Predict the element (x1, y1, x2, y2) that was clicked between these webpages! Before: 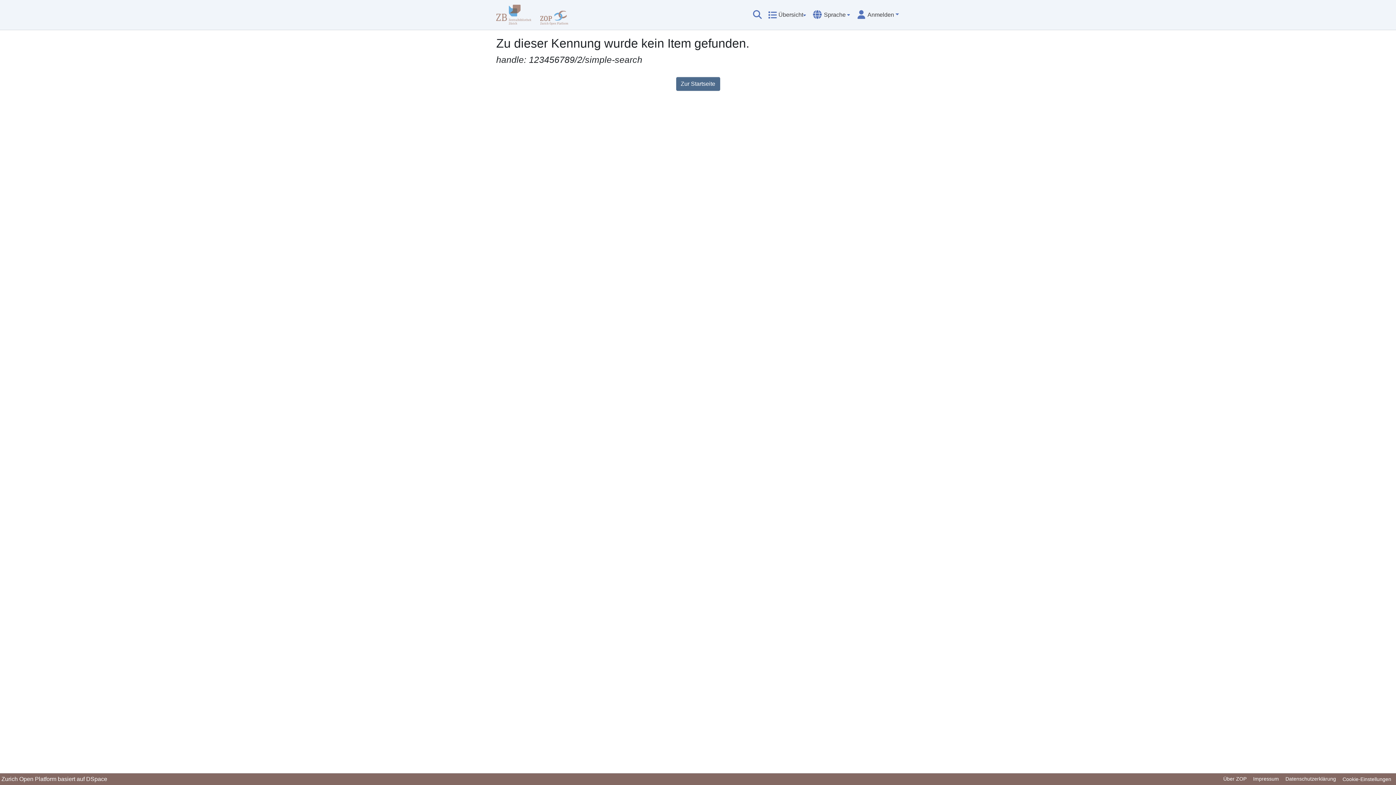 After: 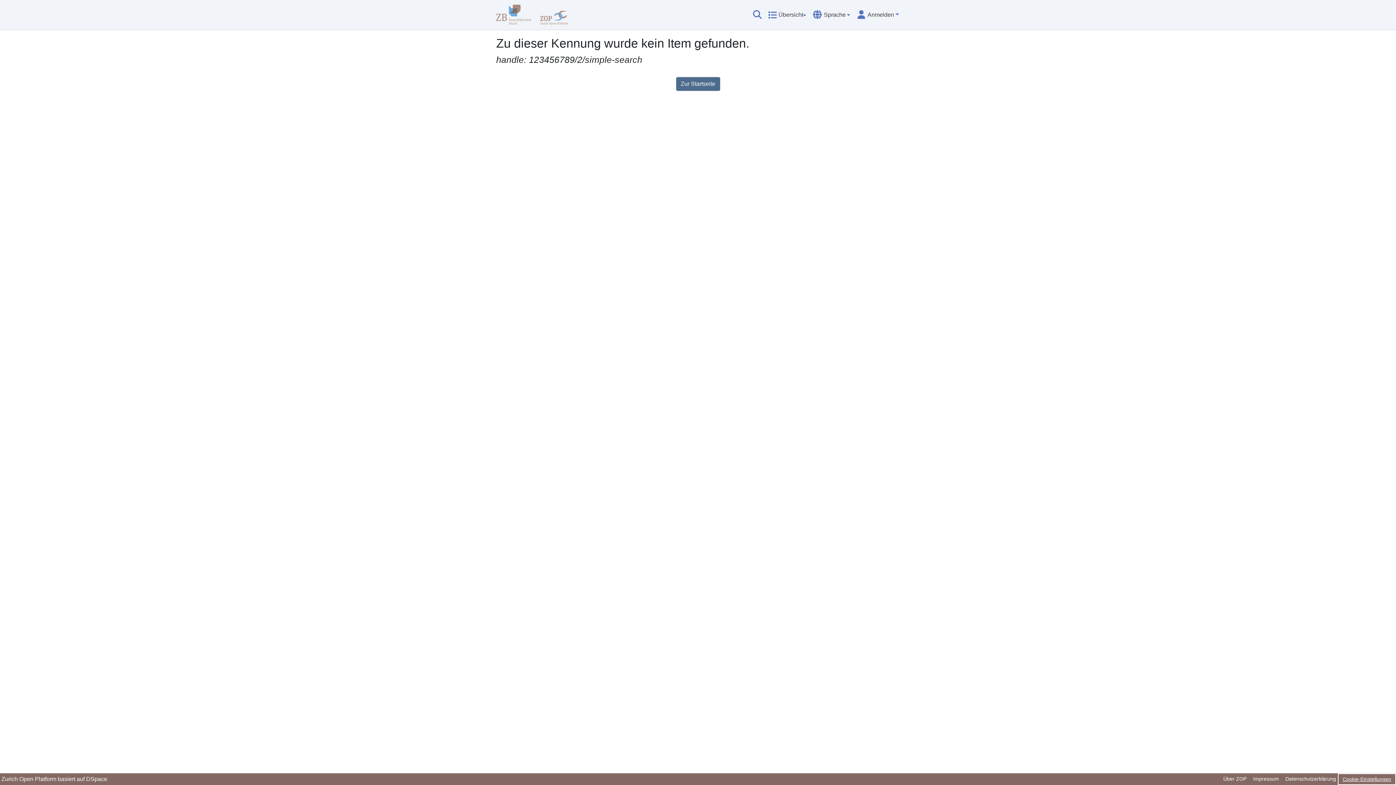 Action: bbox: (1339, 775, 1394, 784) label: Cookie-Einstellungen